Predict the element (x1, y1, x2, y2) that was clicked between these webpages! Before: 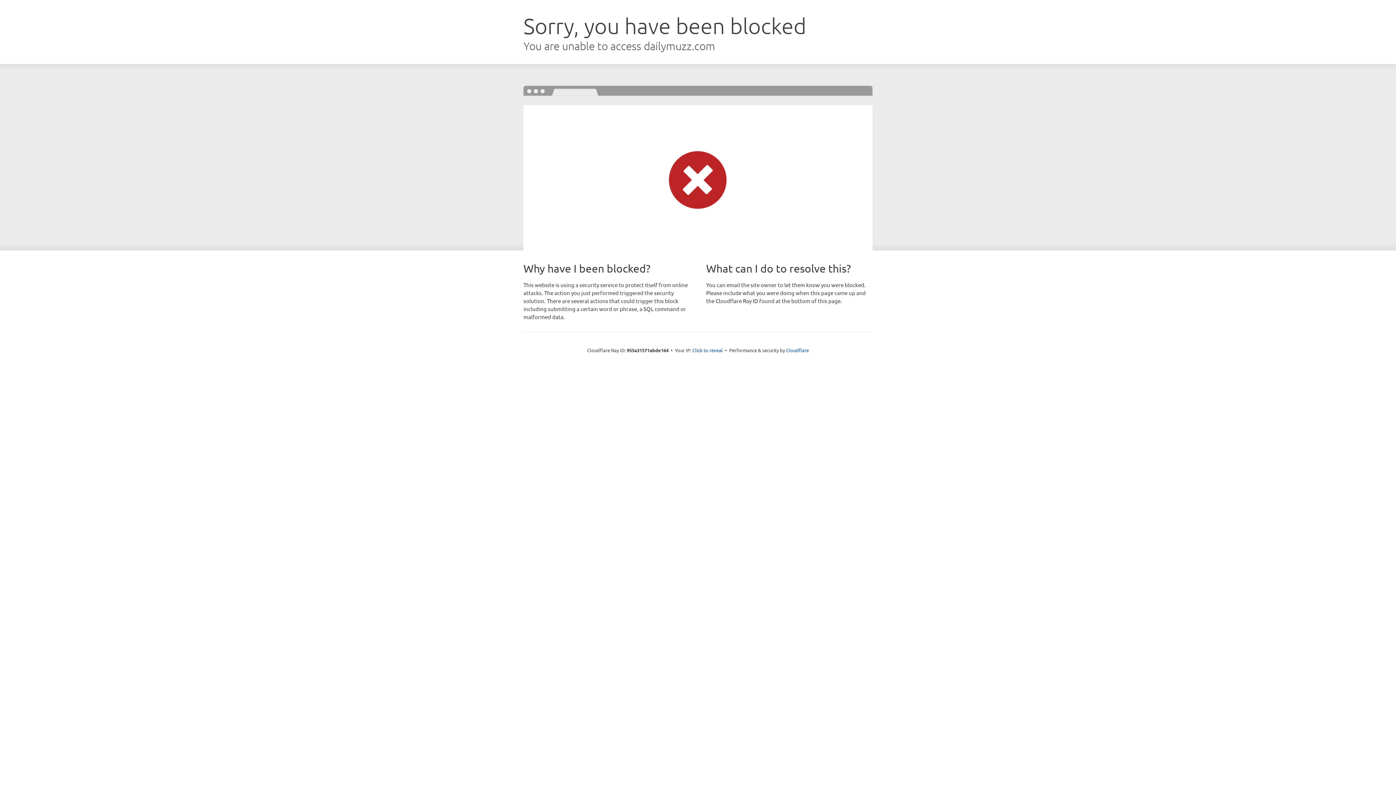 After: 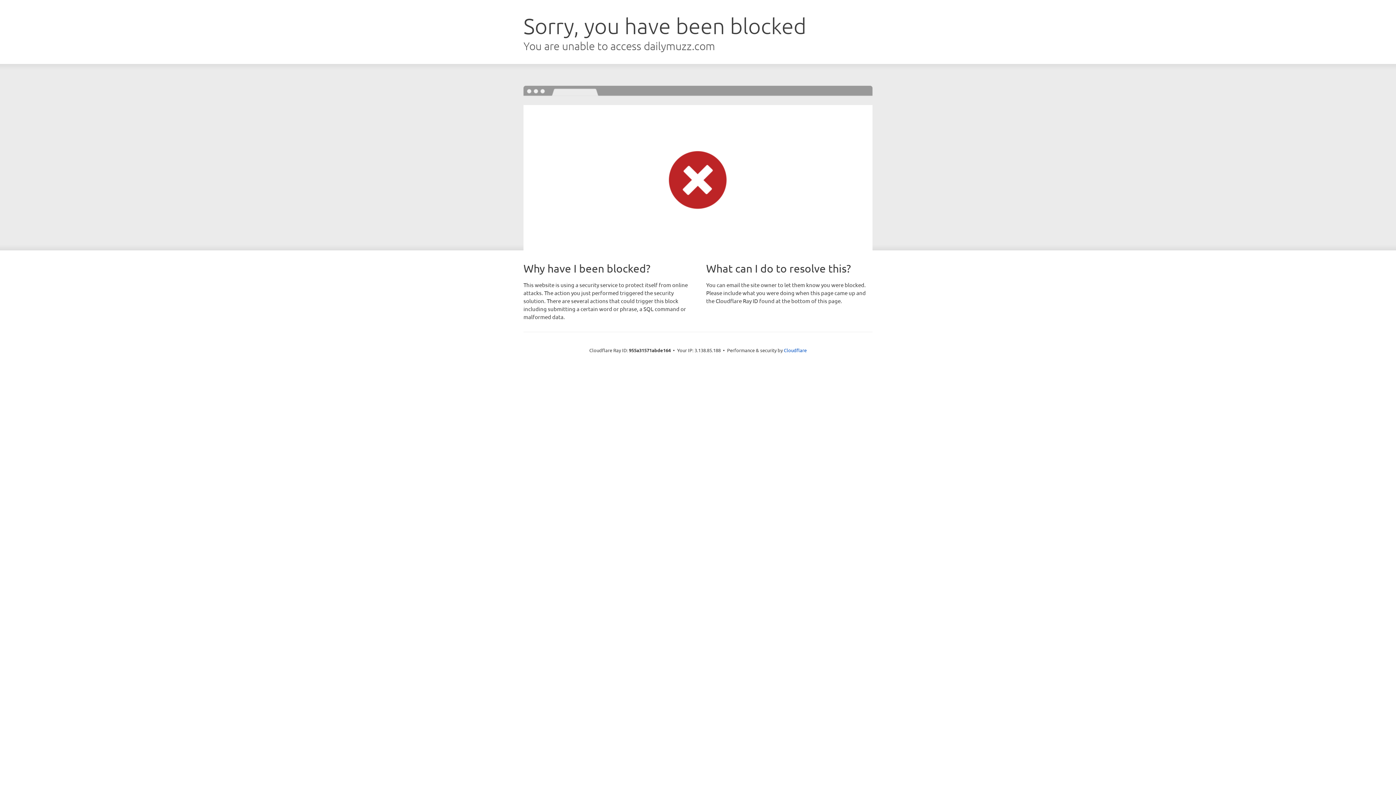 Action: bbox: (692, 346, 723, 353) label: Click to reveal